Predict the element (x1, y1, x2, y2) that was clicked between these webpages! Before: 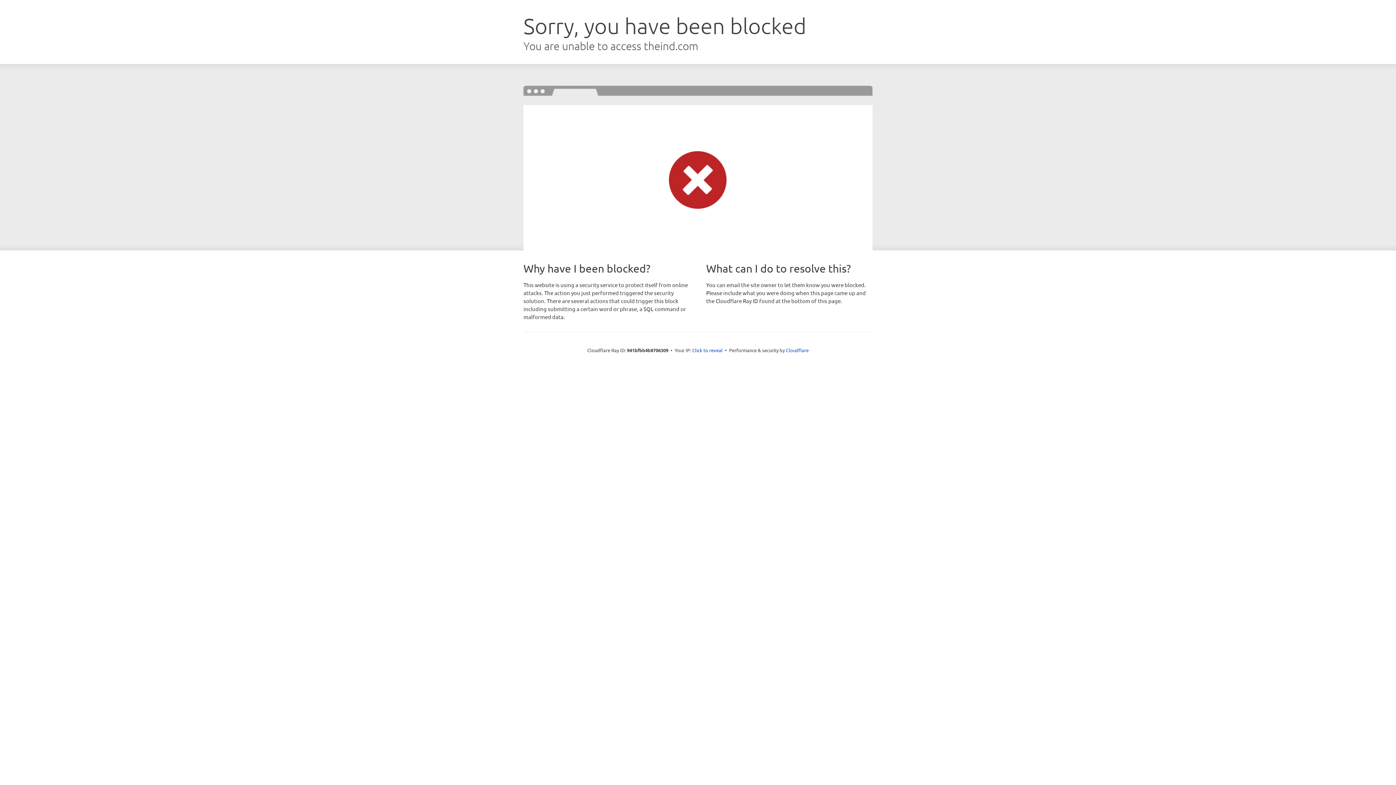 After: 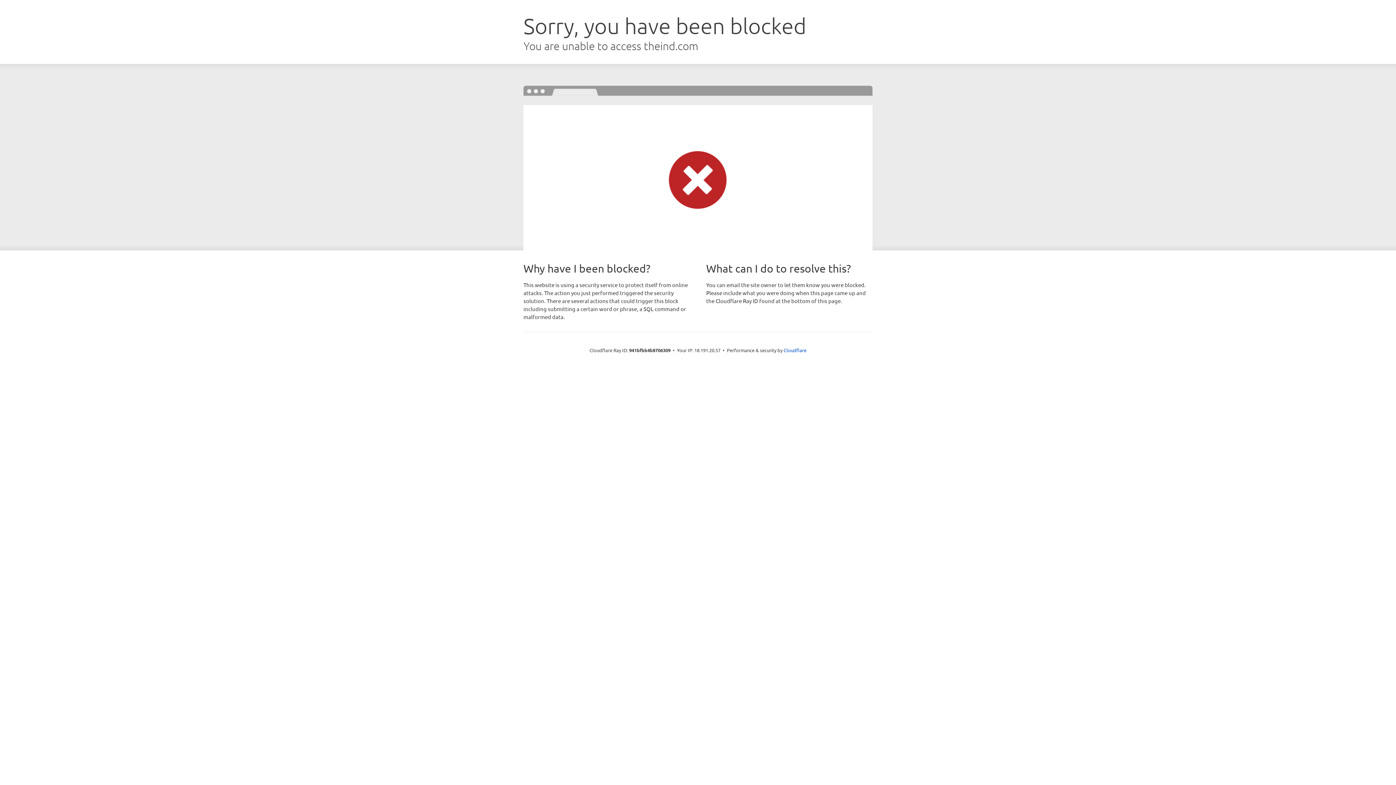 Action: bbox: (692, 346, 722, 353) label: Click to reveal